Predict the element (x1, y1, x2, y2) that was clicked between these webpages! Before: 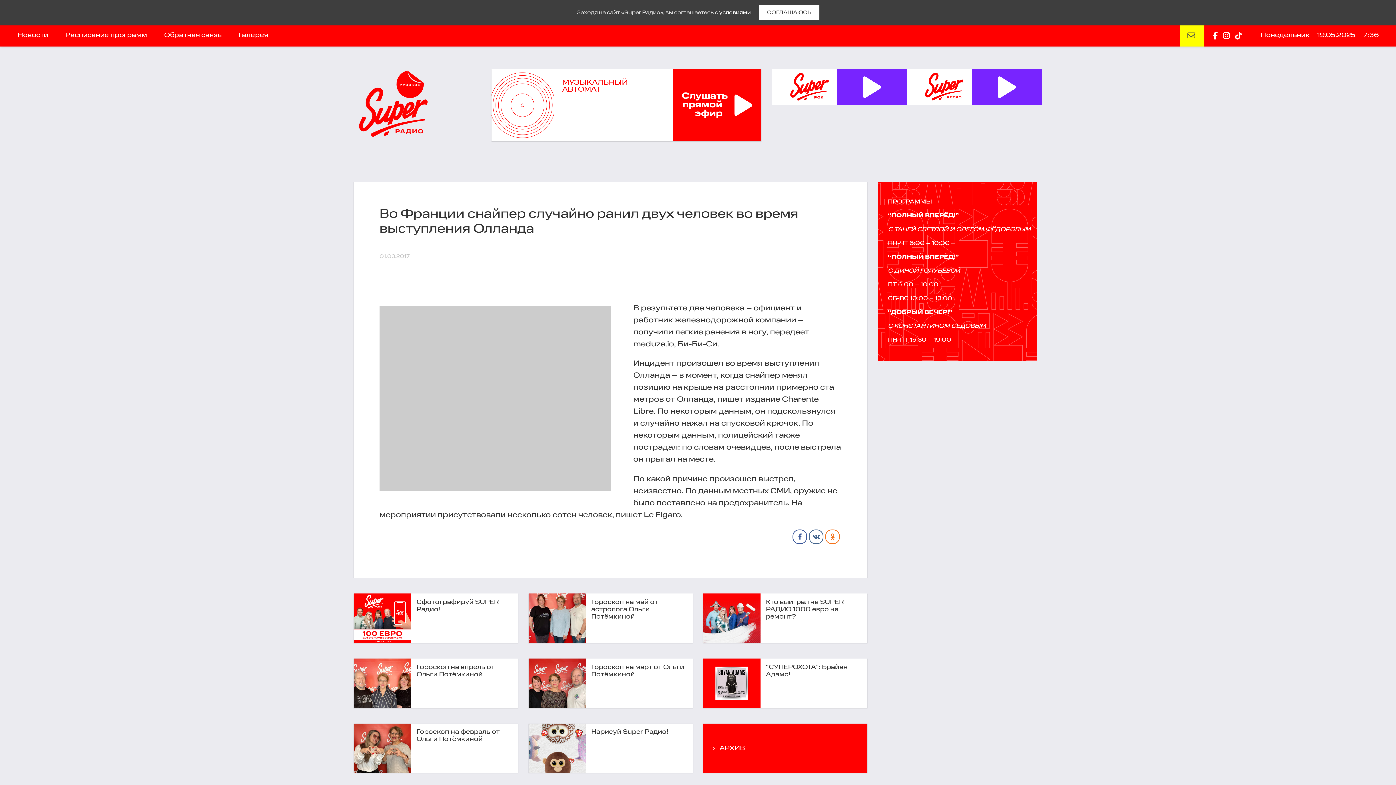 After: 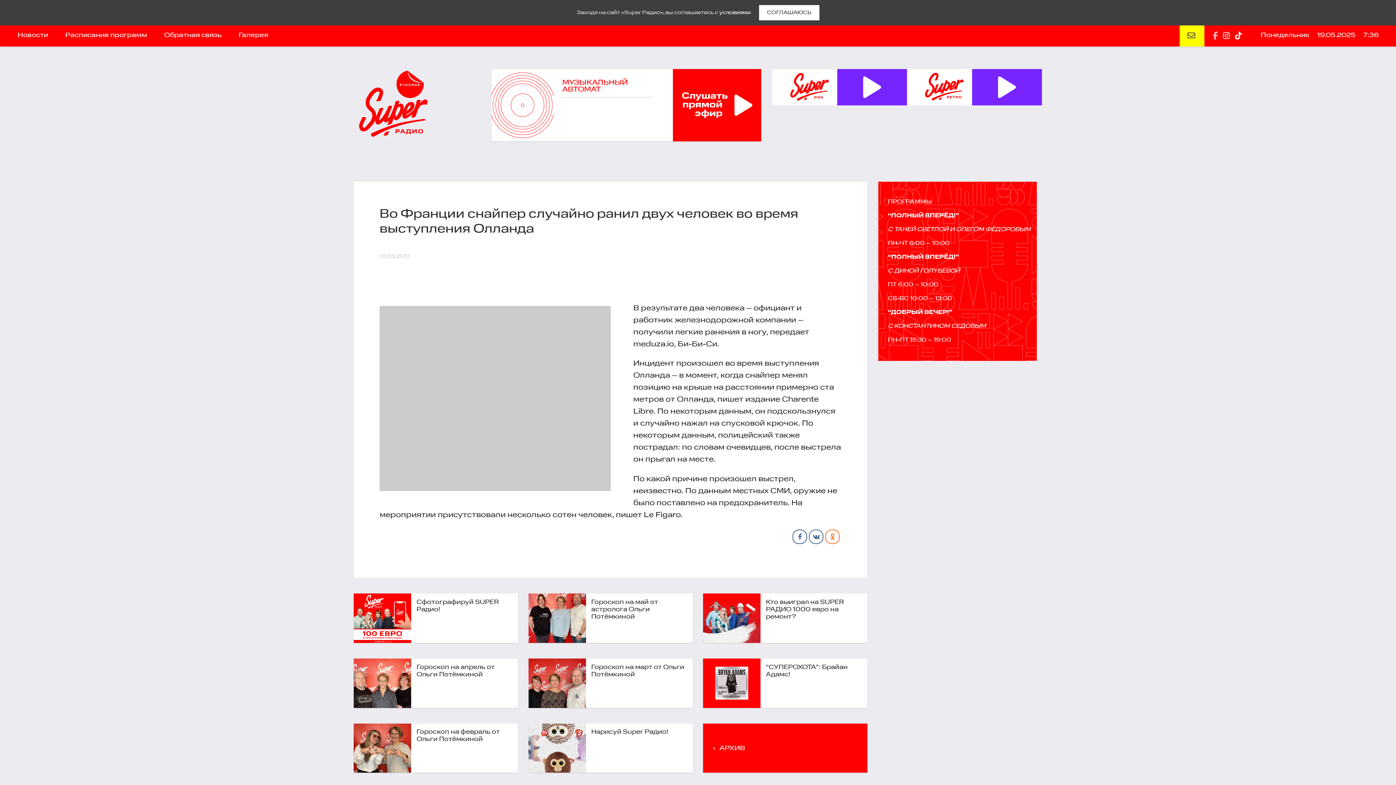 Action: bbox: (1211, 31, 1220, 39)